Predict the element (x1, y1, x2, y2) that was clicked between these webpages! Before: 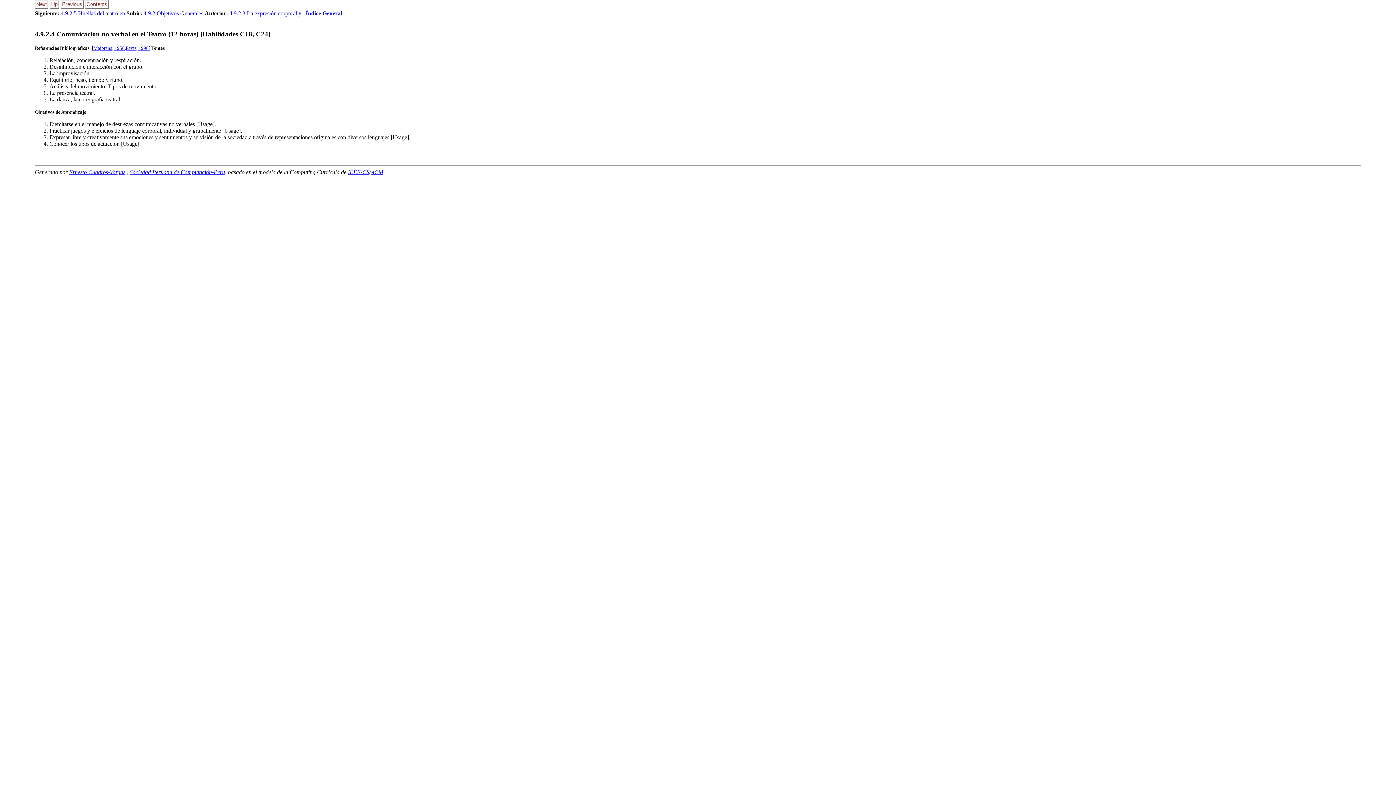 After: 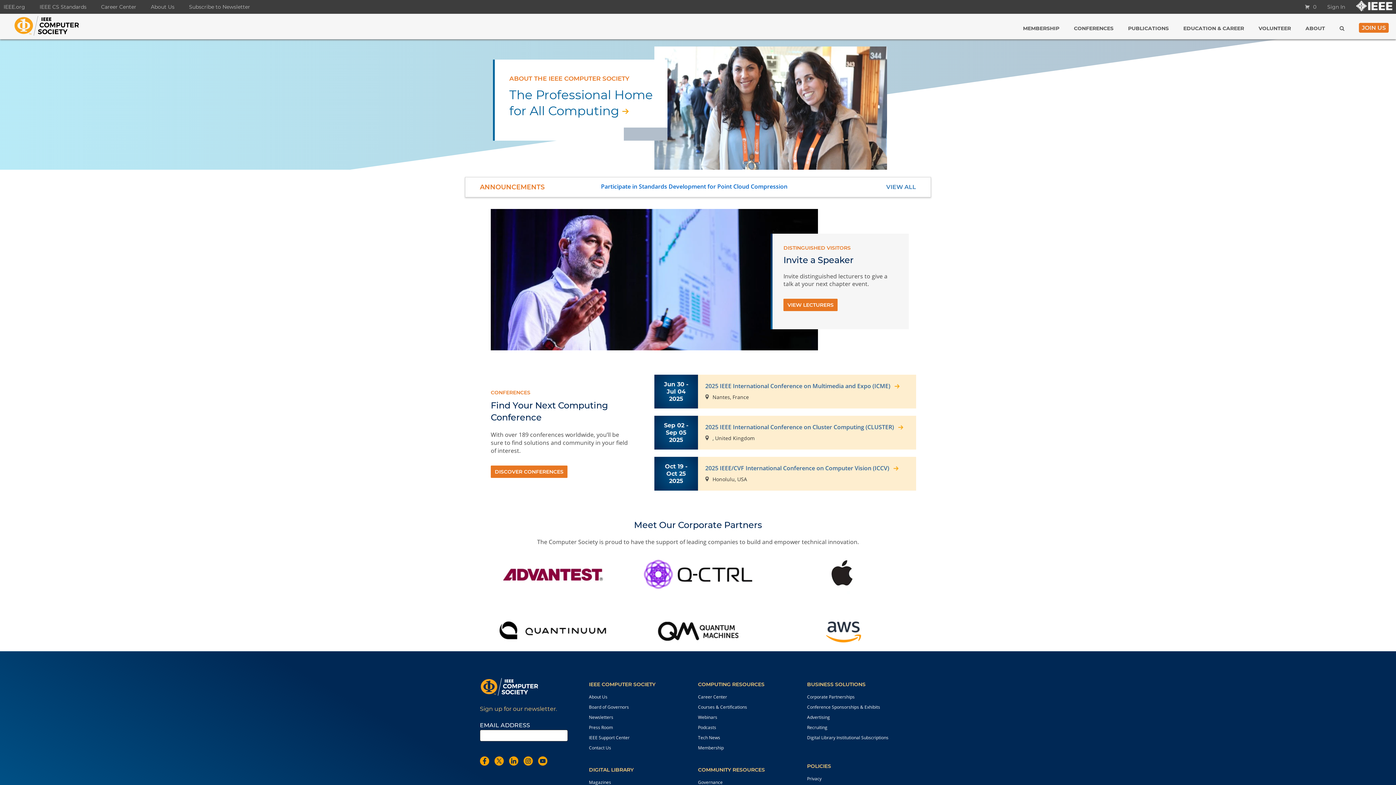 Action: label: IEEE-CS bbox: (348, 169, 369, 175)